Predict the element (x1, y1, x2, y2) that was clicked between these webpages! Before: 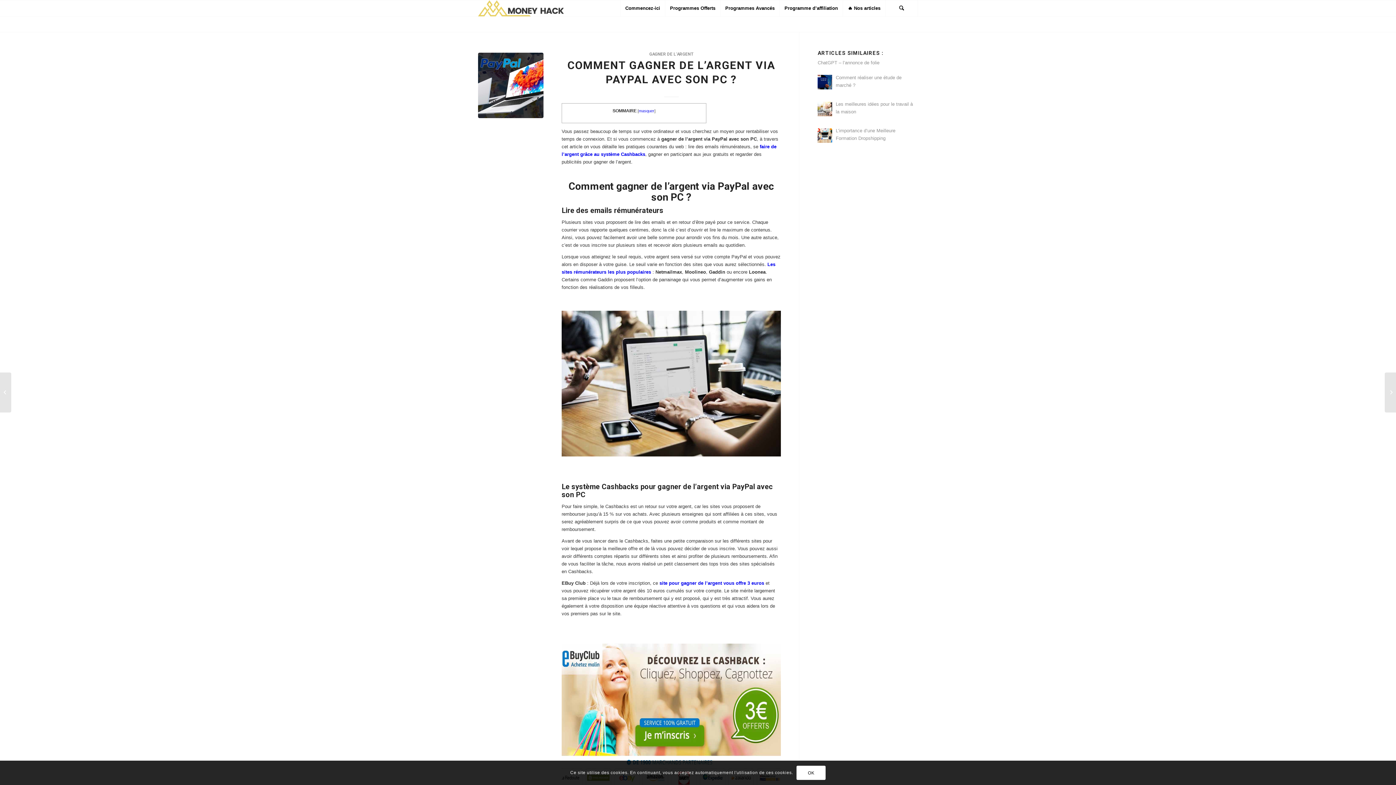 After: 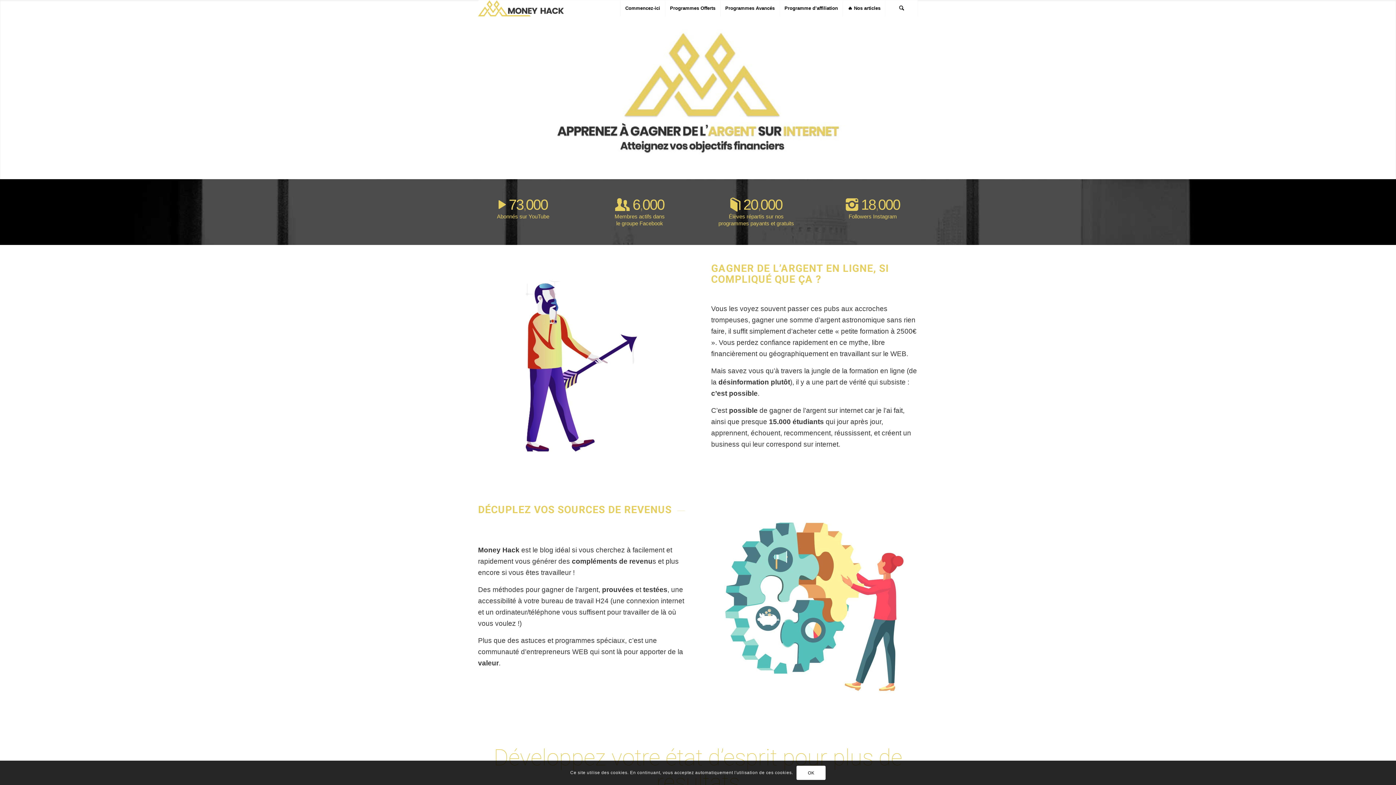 Action: bbox: (478, 0, 563, 16)